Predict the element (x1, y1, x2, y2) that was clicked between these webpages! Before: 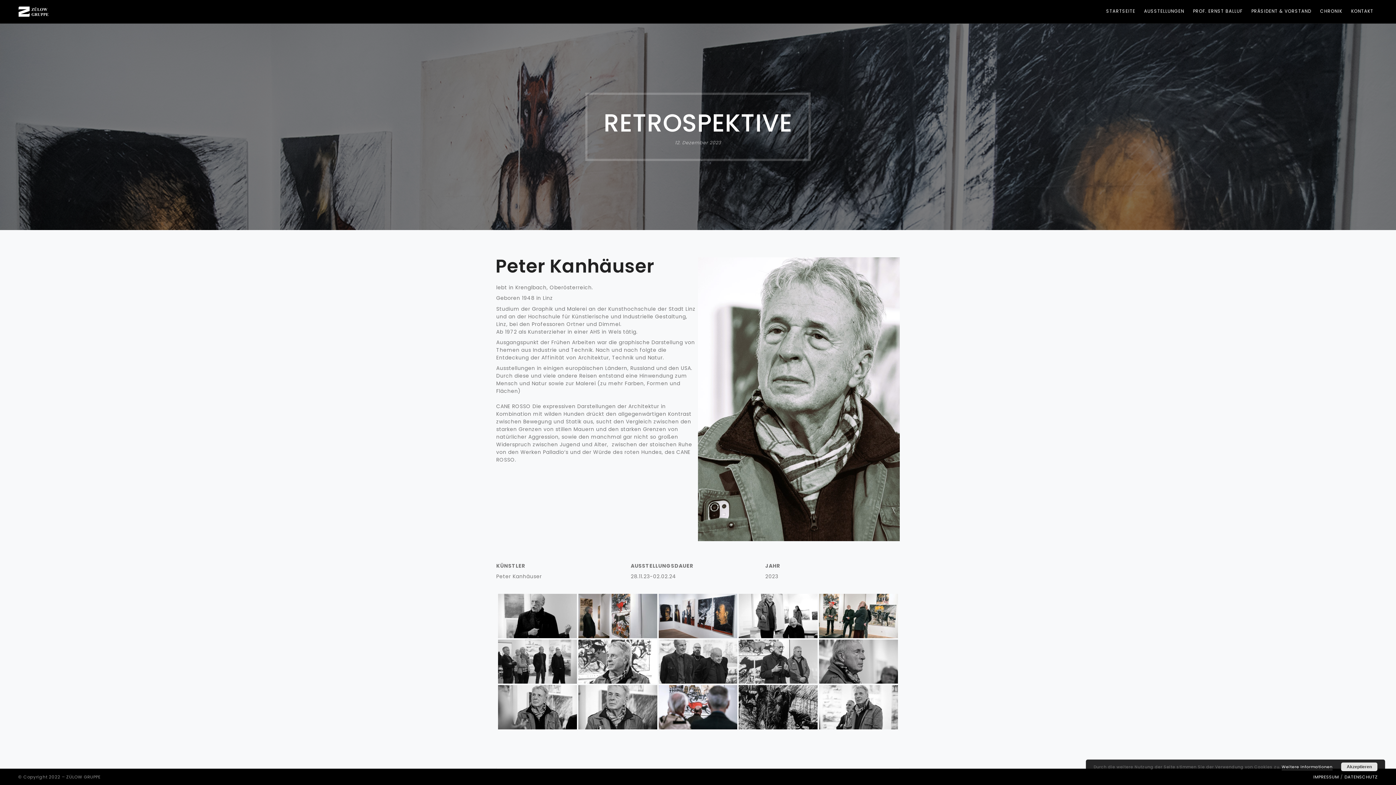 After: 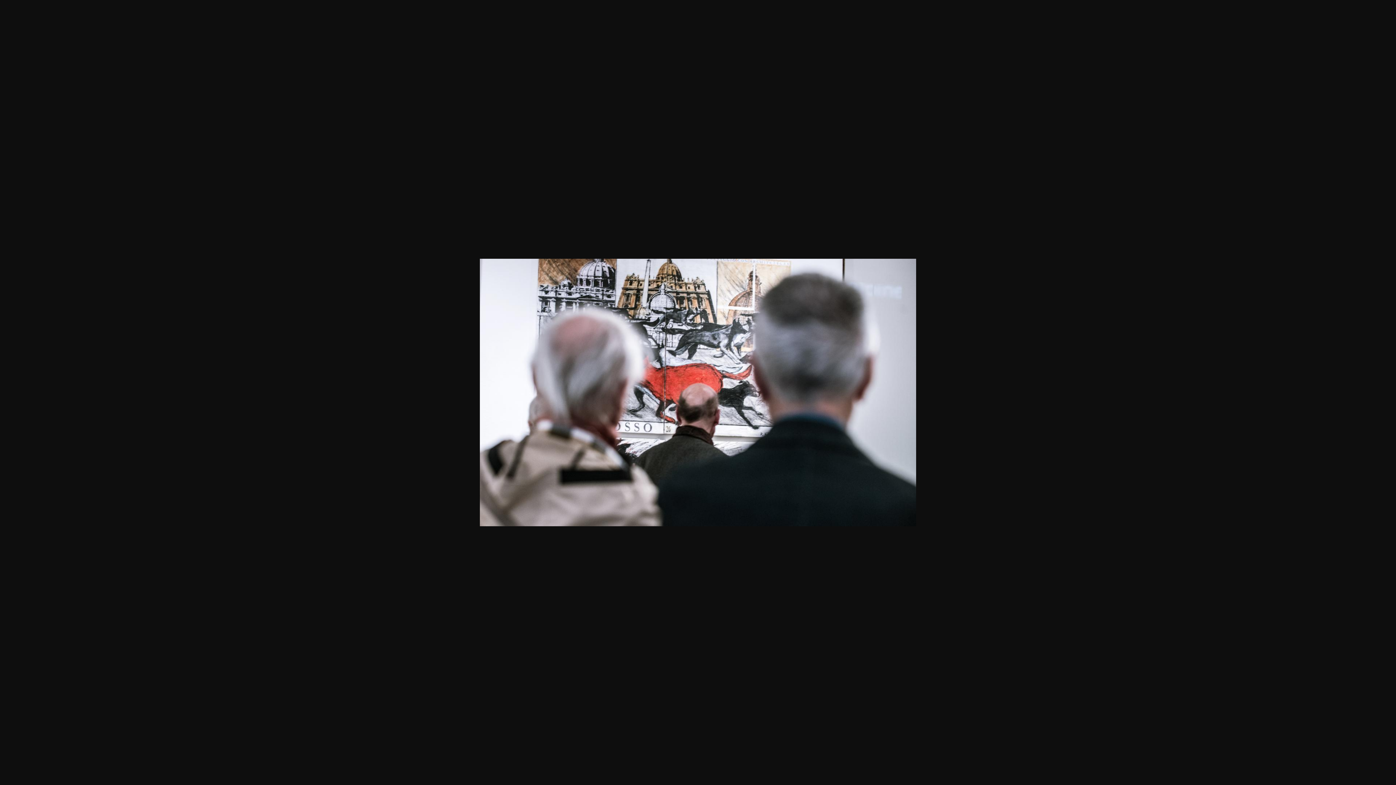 Action: bbox: (658, 685, 737, 729)